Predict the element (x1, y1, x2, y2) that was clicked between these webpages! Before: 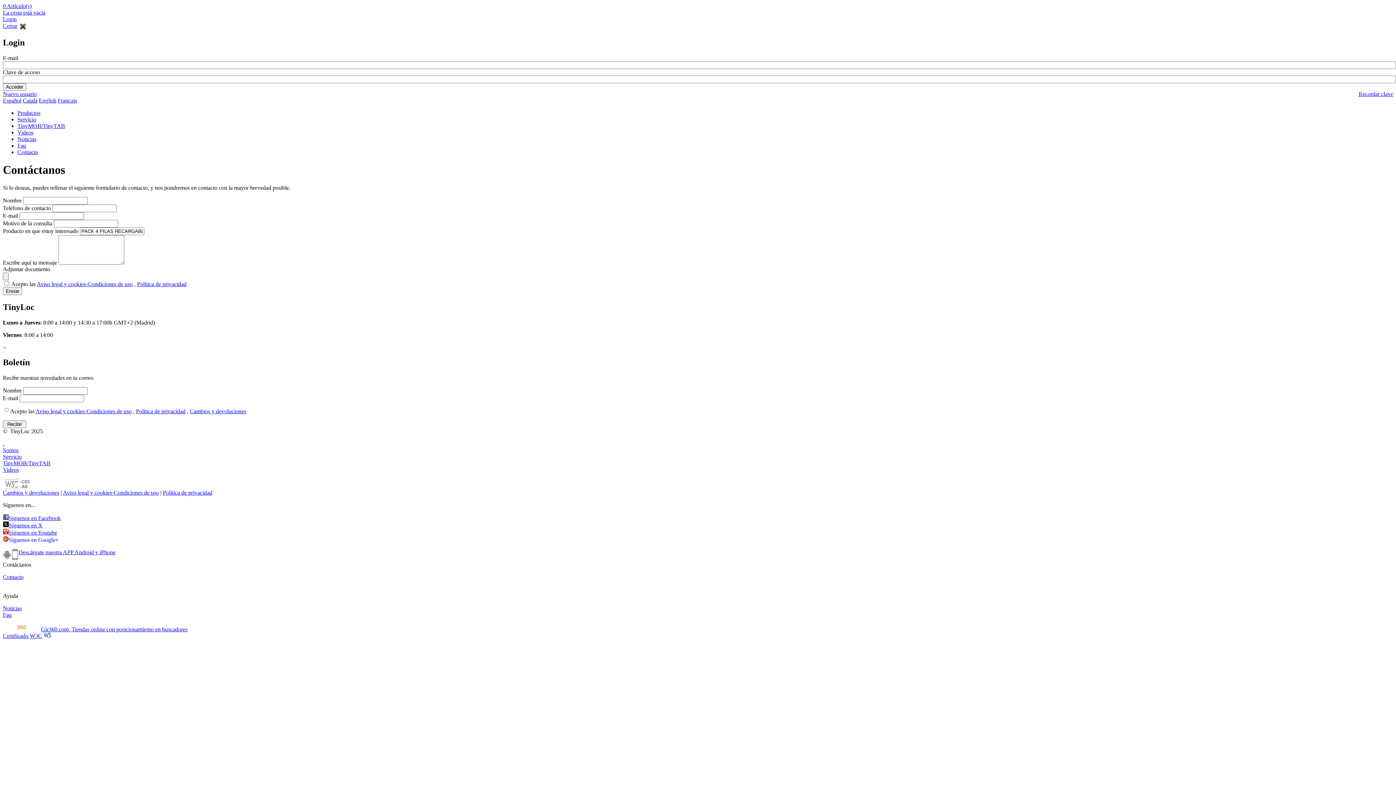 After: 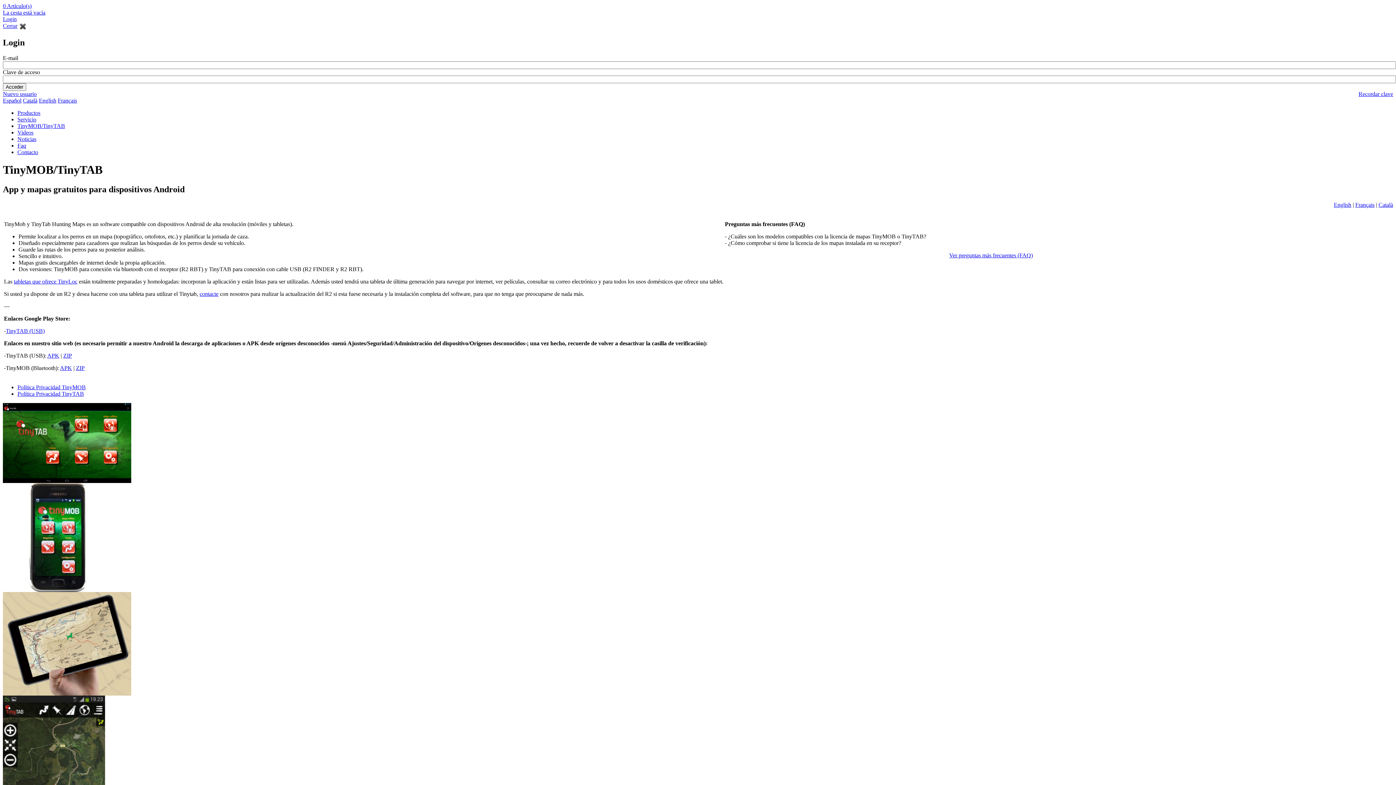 Action: label: TinyMOB/TinyTAB bbox: (17, 122, 65, 129)